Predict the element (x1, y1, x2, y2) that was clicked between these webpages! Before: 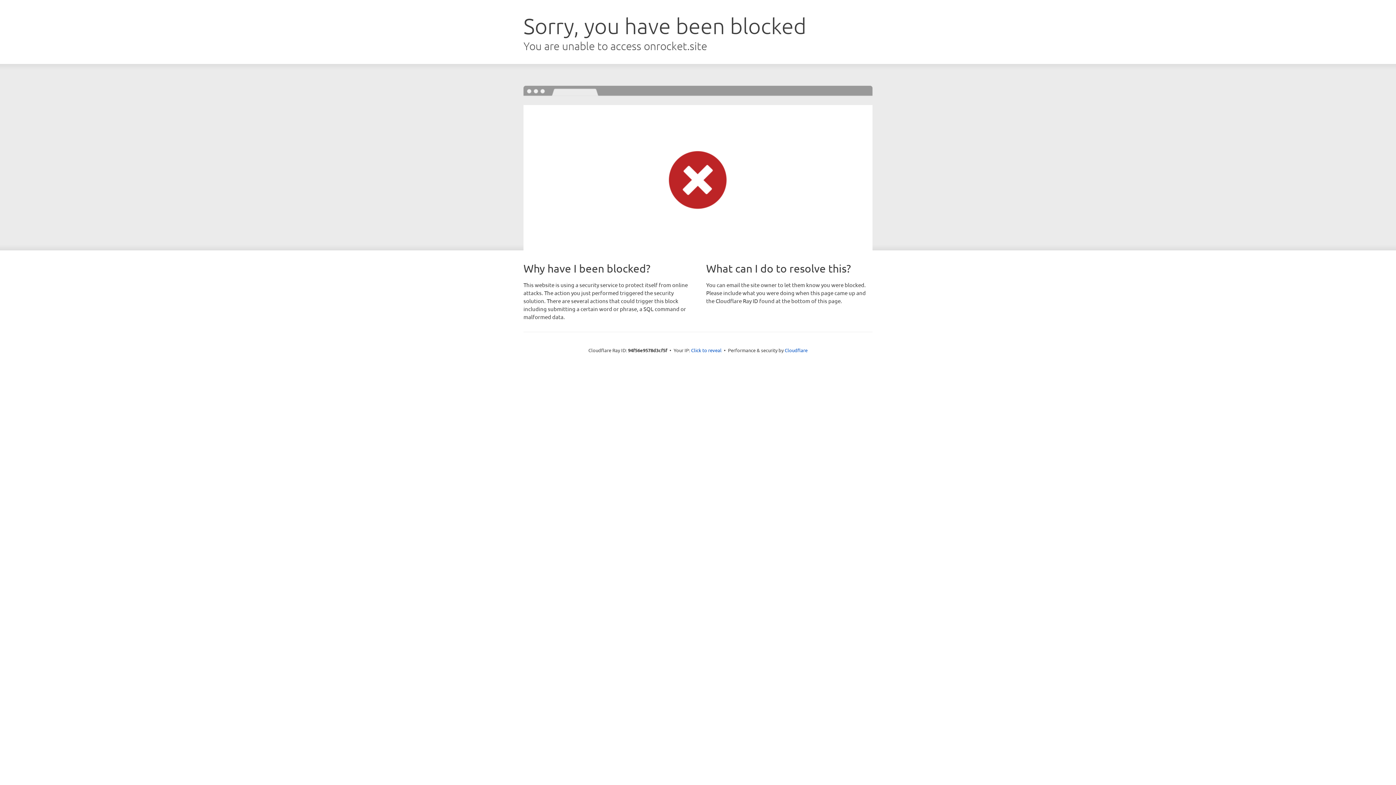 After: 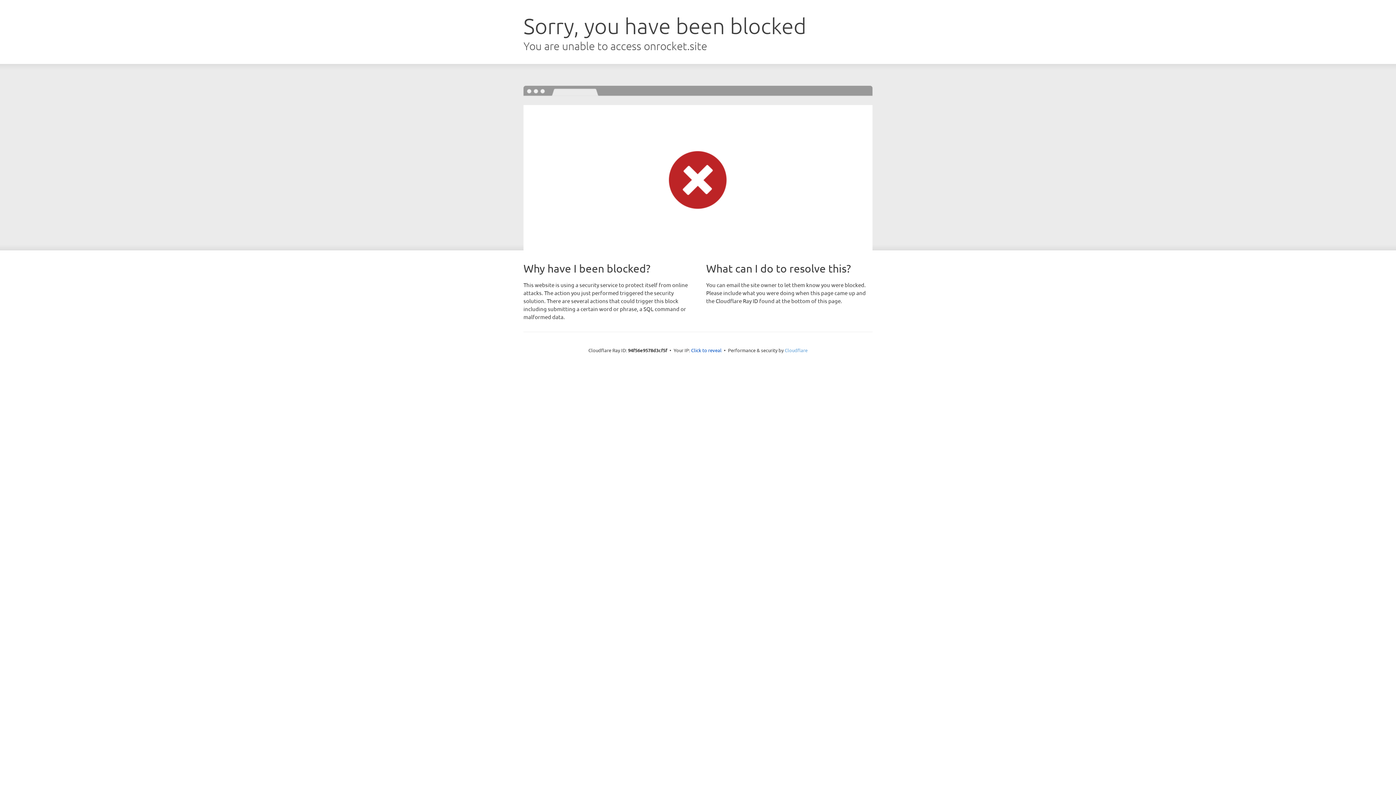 Action: bbox: (784, 347, 807, 353) label: Cloudflare